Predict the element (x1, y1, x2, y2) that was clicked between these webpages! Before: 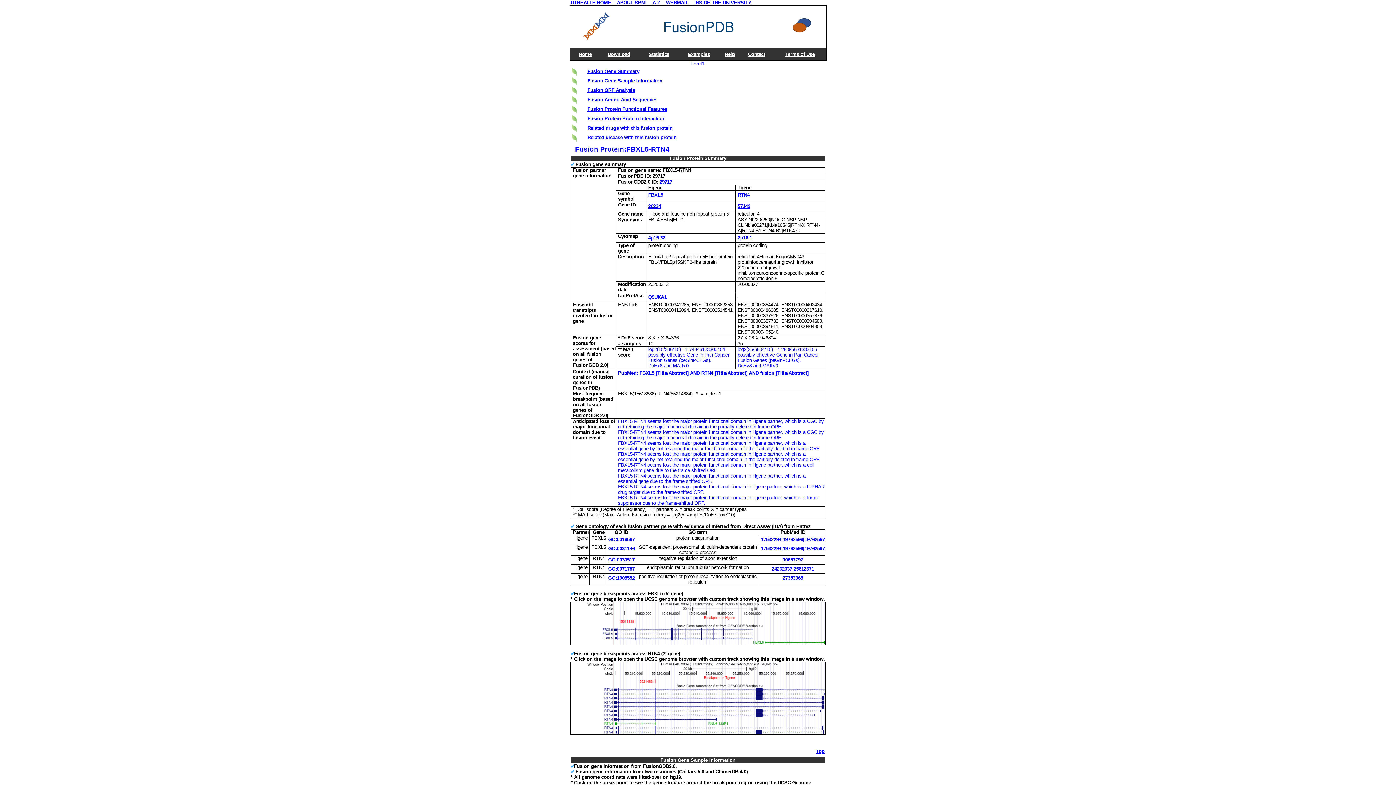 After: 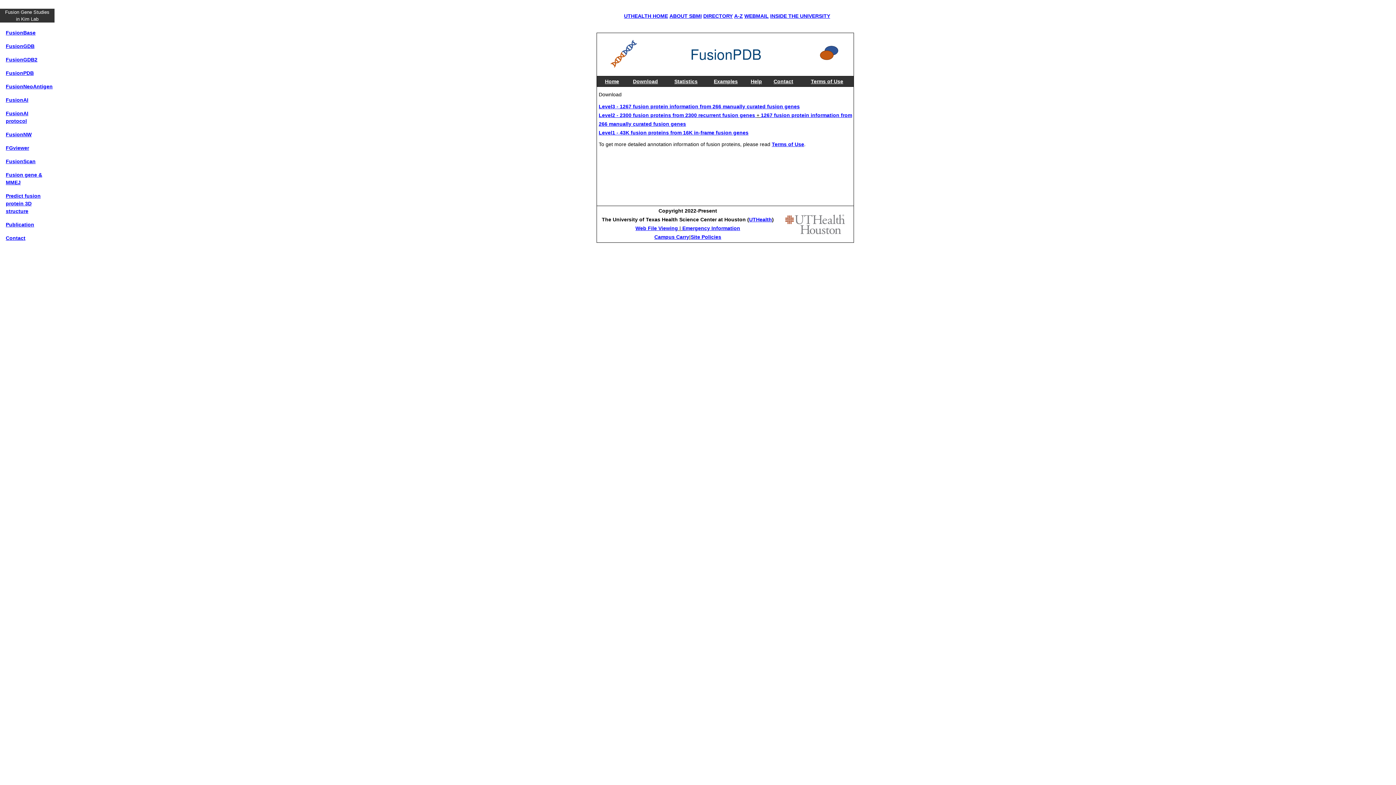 Action: bbox: (599, 48, 639, 60) label: Download